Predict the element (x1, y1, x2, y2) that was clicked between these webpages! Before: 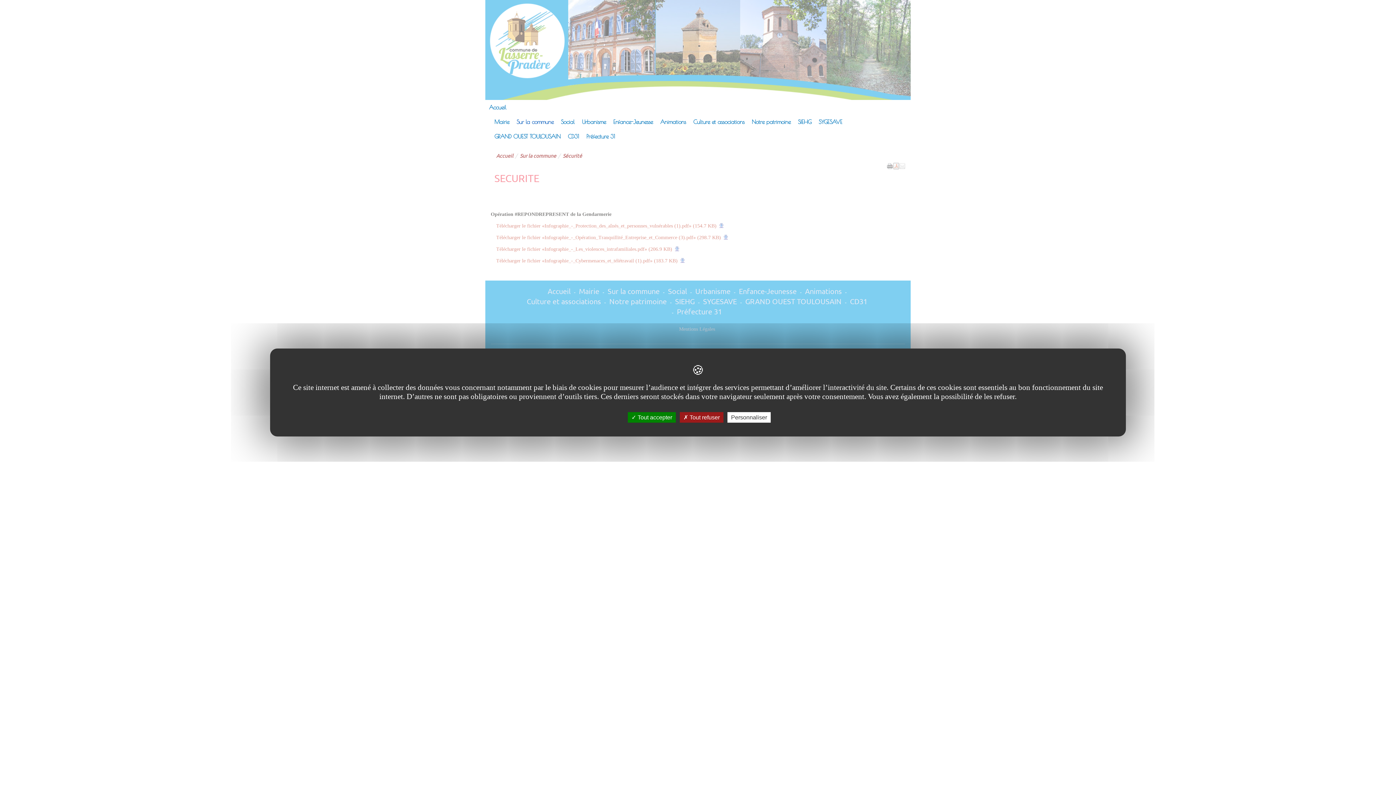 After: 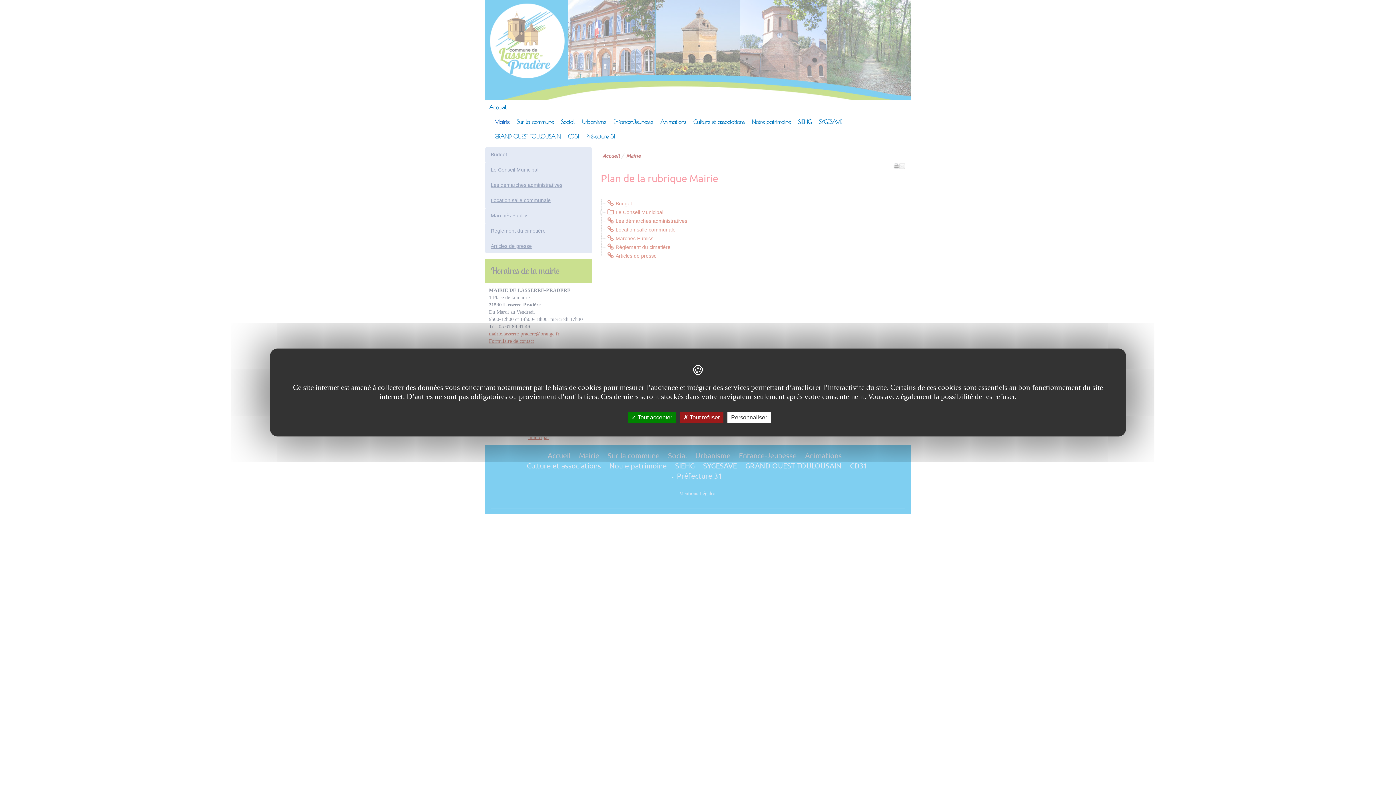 Action: label: Mairie bbox: (490, 114, 513, 129)